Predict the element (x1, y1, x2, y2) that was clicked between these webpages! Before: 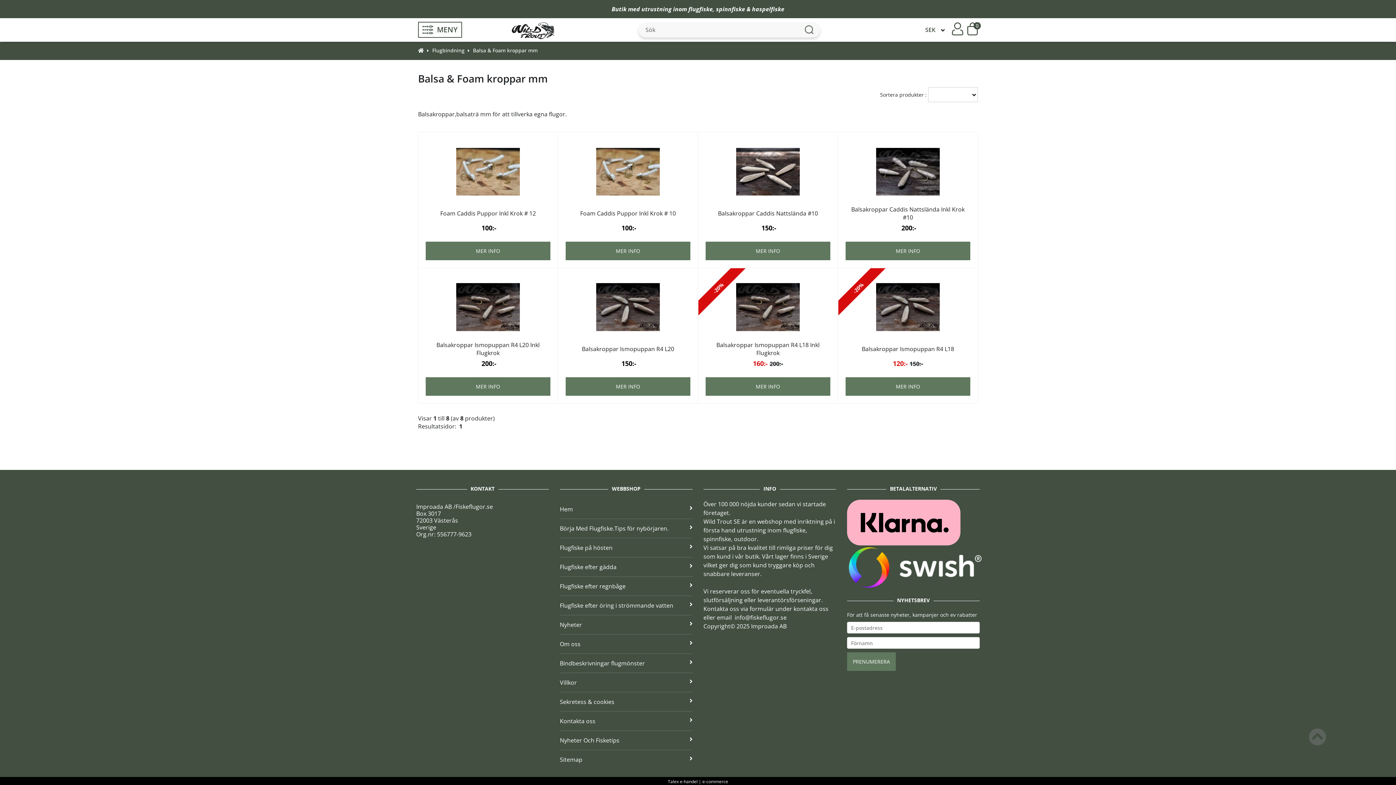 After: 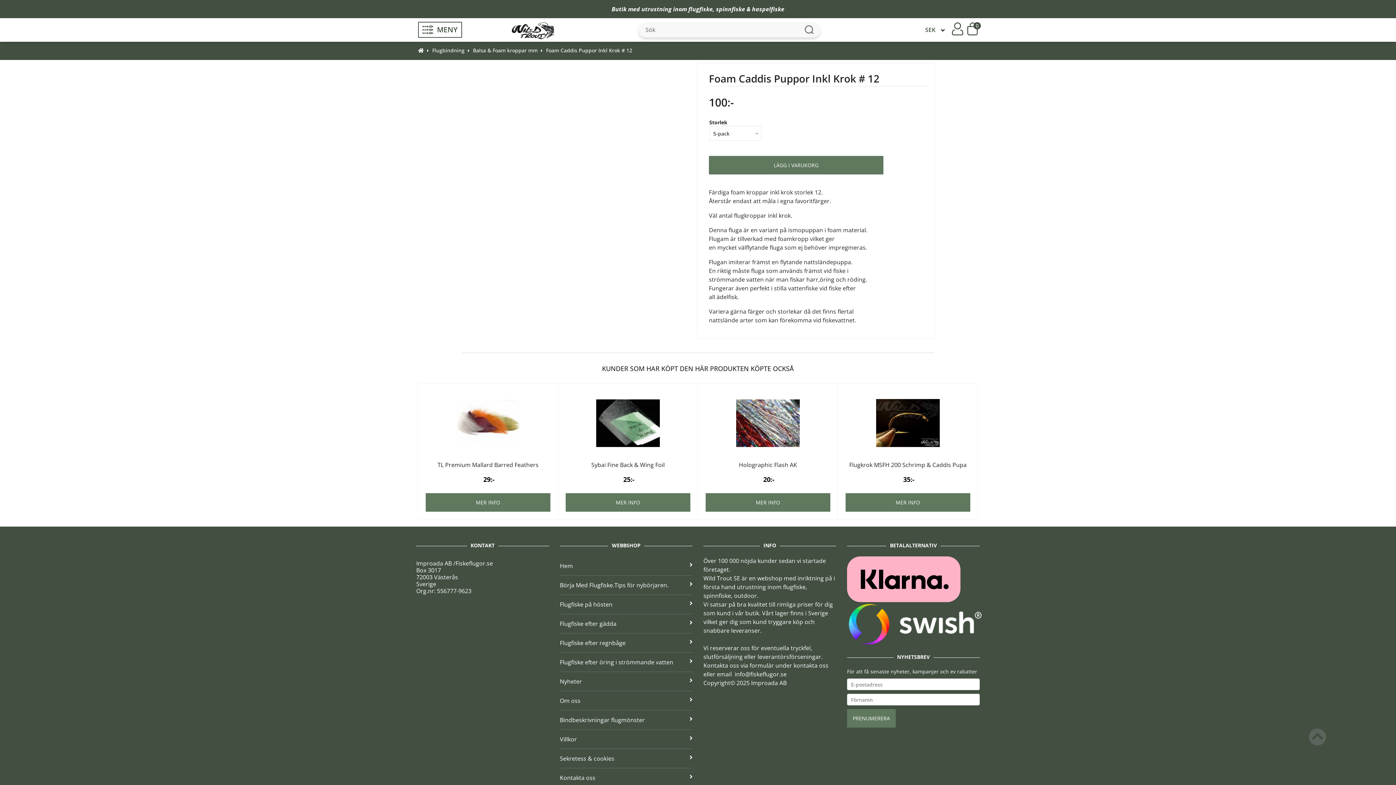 Action: bbox: (440, 209, 536, 217) label: Foam Caddis Puppor Inkl Krok # 12